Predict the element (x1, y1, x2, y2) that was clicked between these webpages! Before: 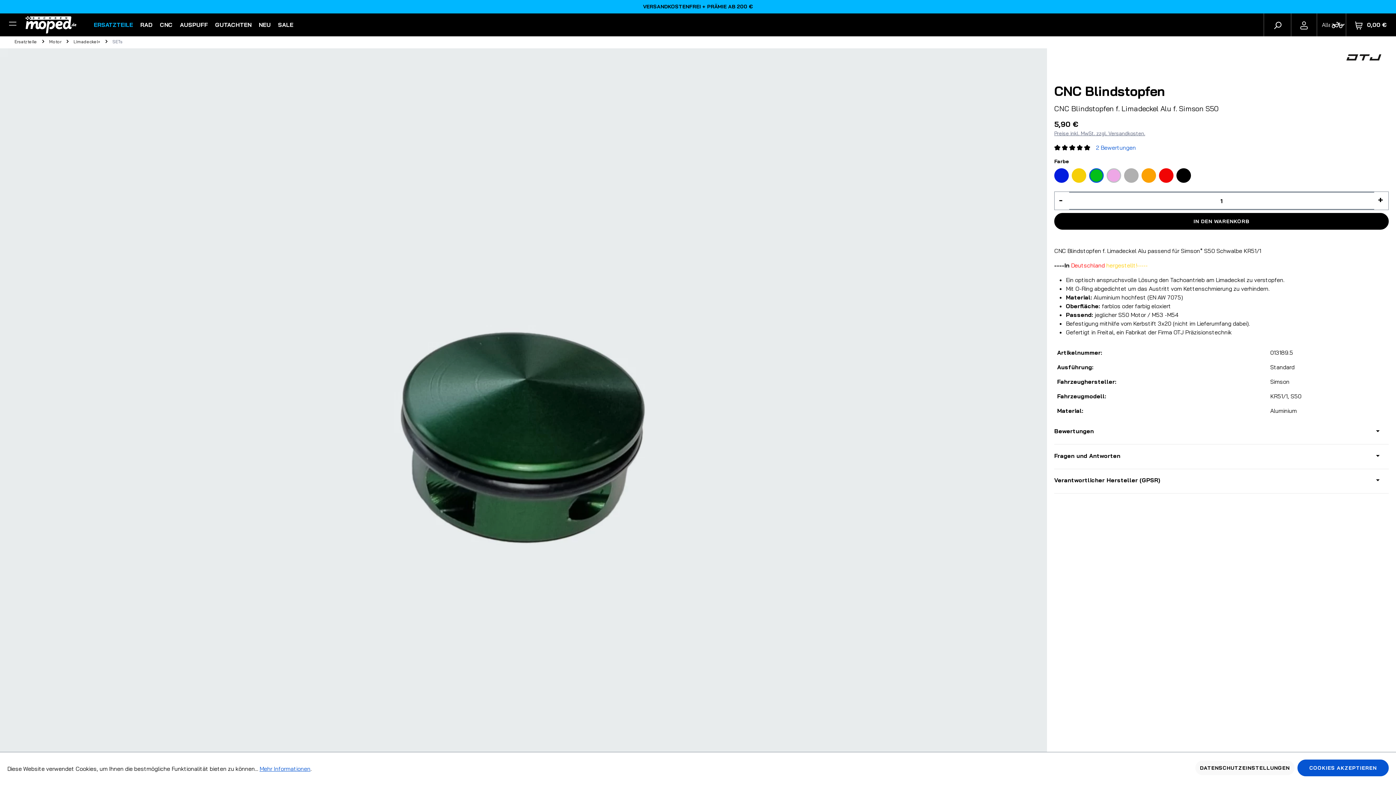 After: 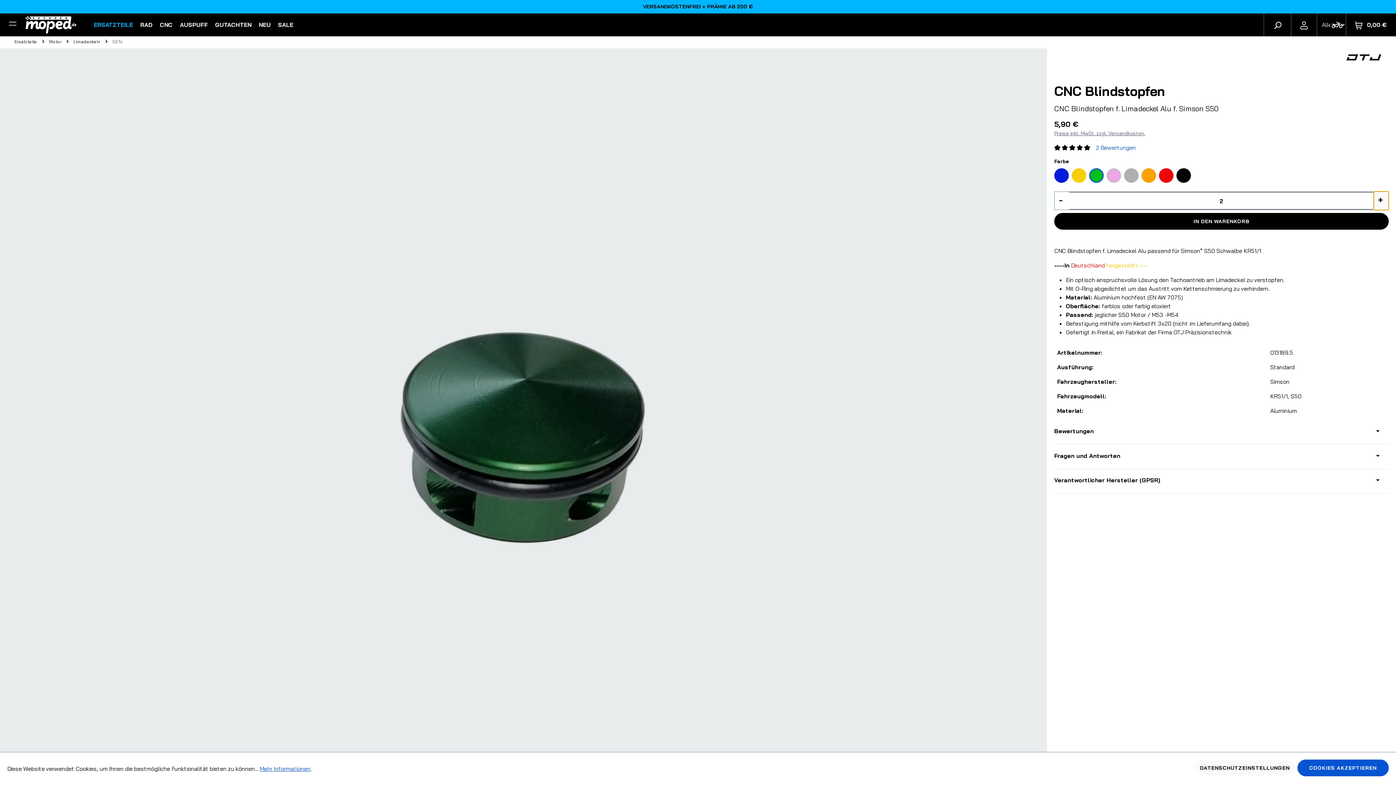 Action: label: Anzahl erhöhen bbox: (1374, 191, 1389, 210)